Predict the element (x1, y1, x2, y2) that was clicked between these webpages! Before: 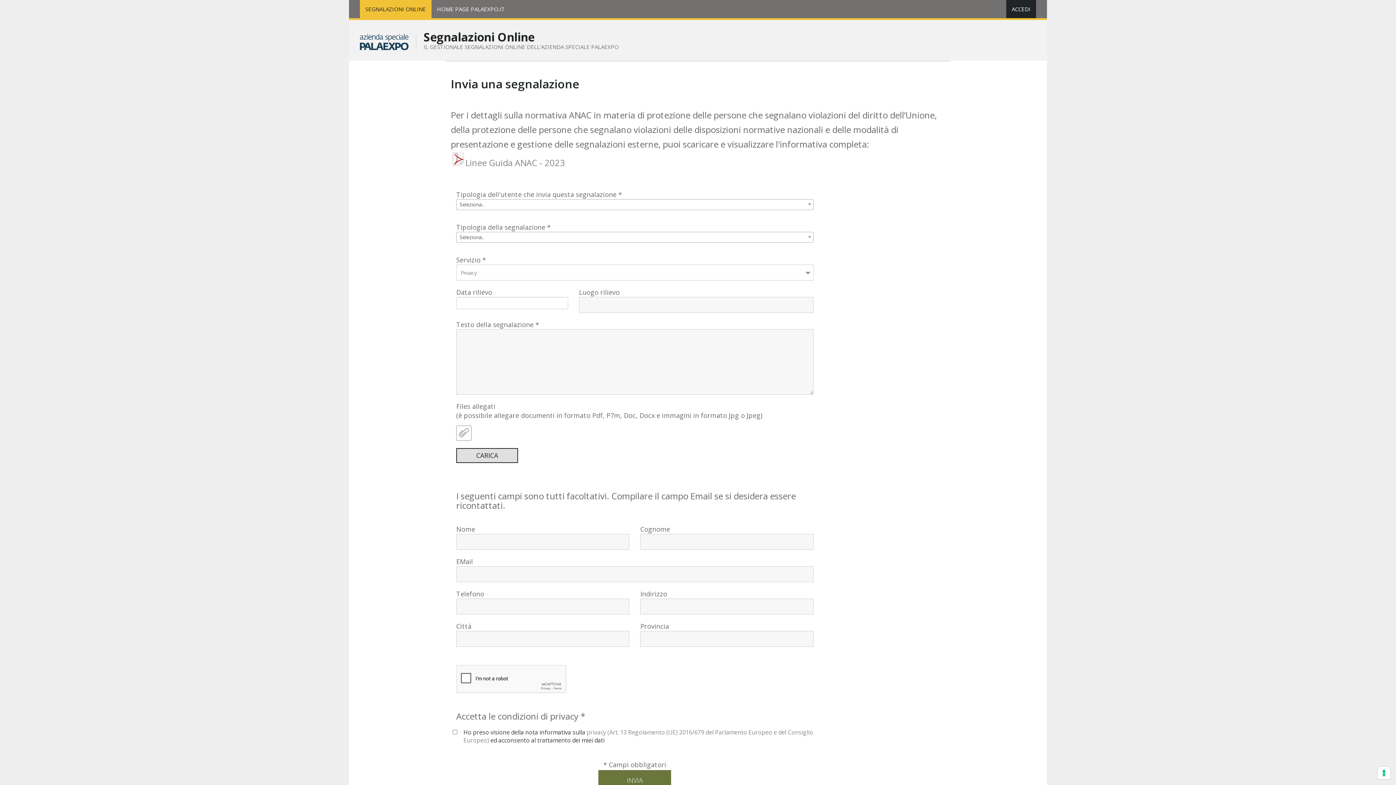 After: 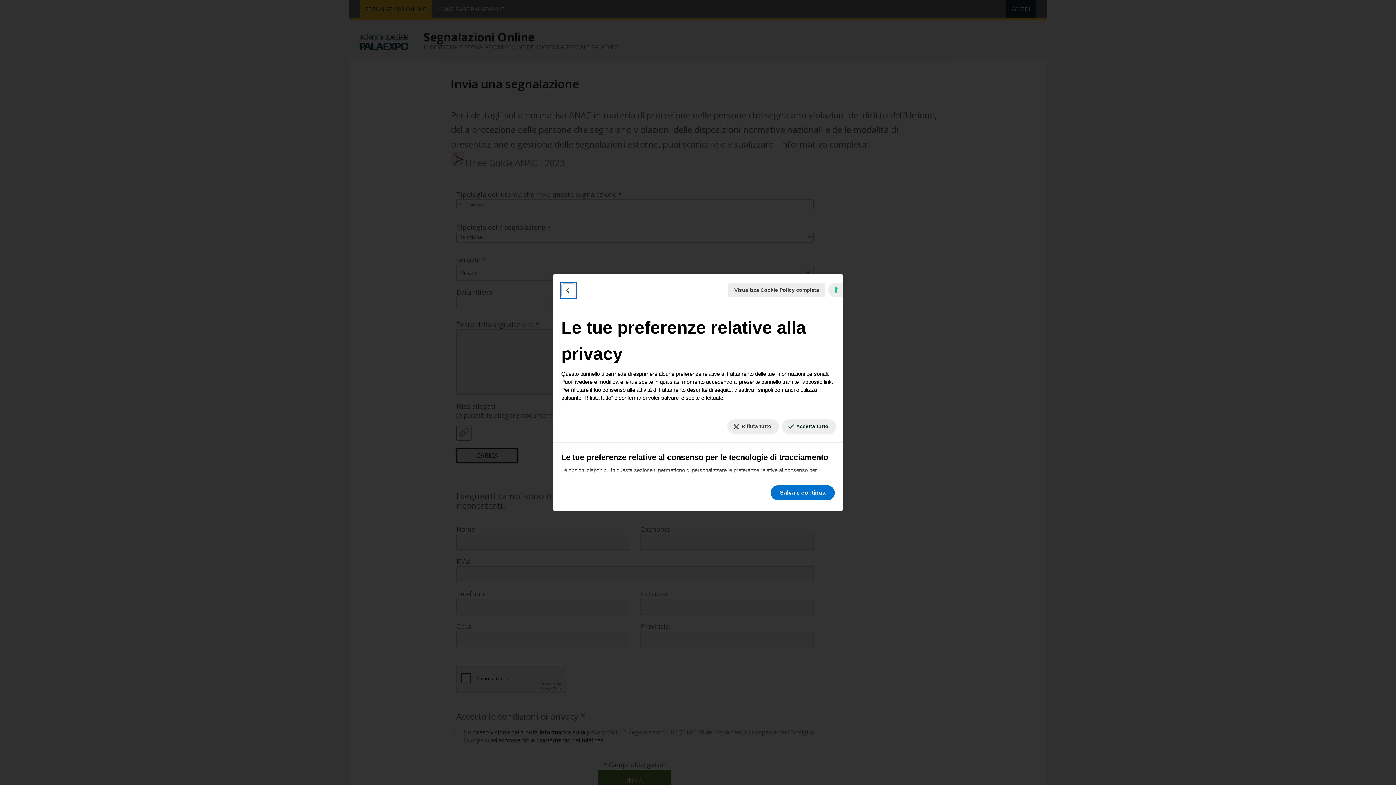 Action: bbox: (1378, 767, 1390, 779) label: Le tue preferenze relative al consenso per le tecnologie di tracciamento